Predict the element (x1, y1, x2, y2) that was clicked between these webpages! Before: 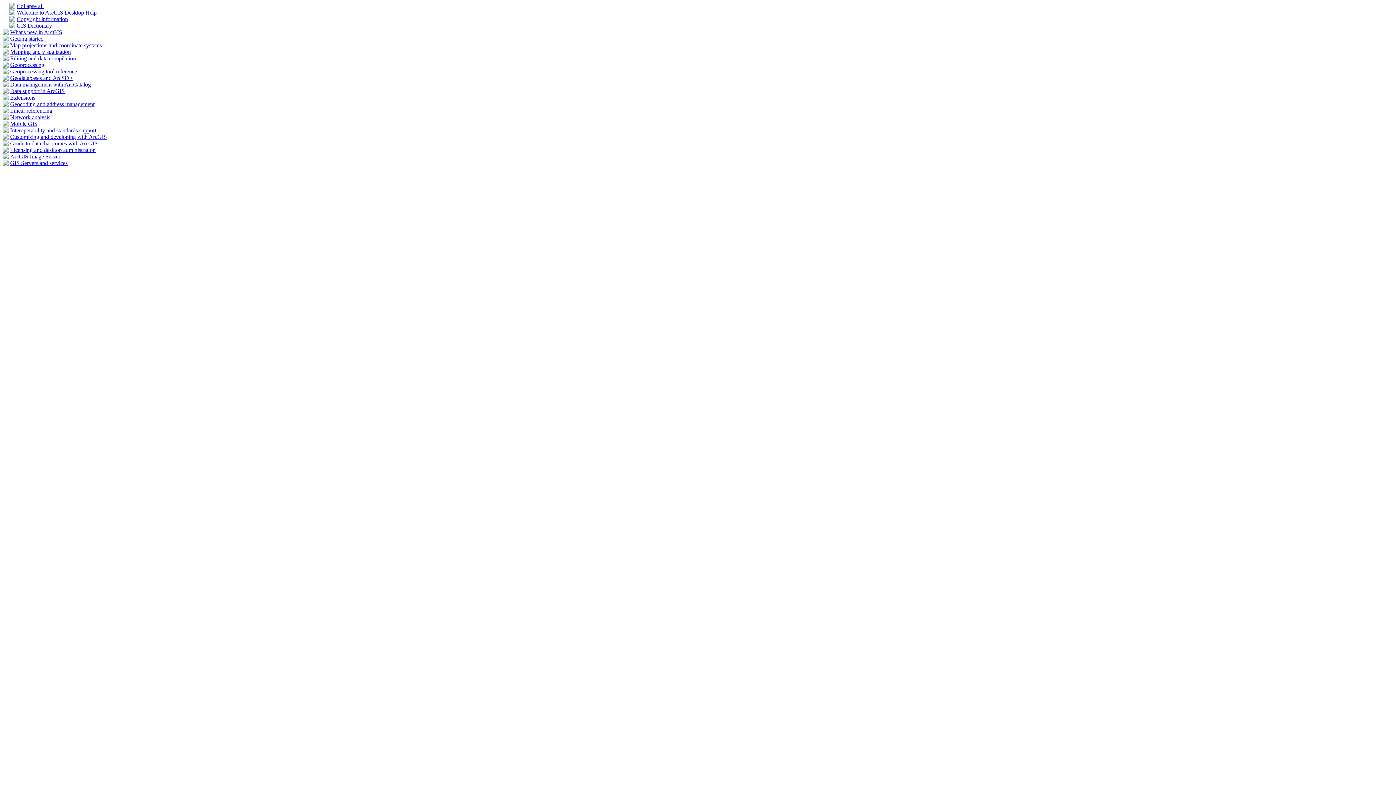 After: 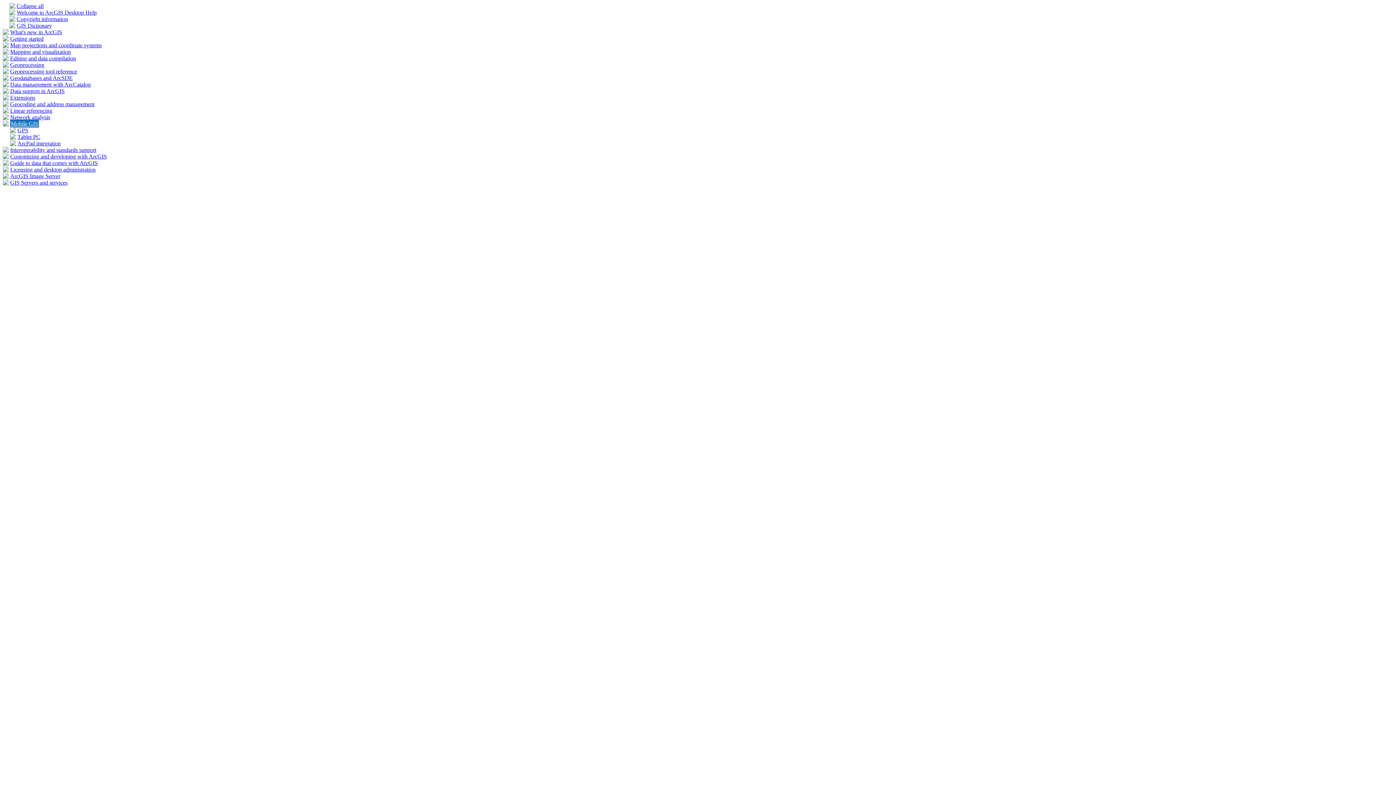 Action: bbox: (2, 121, 8, 127)